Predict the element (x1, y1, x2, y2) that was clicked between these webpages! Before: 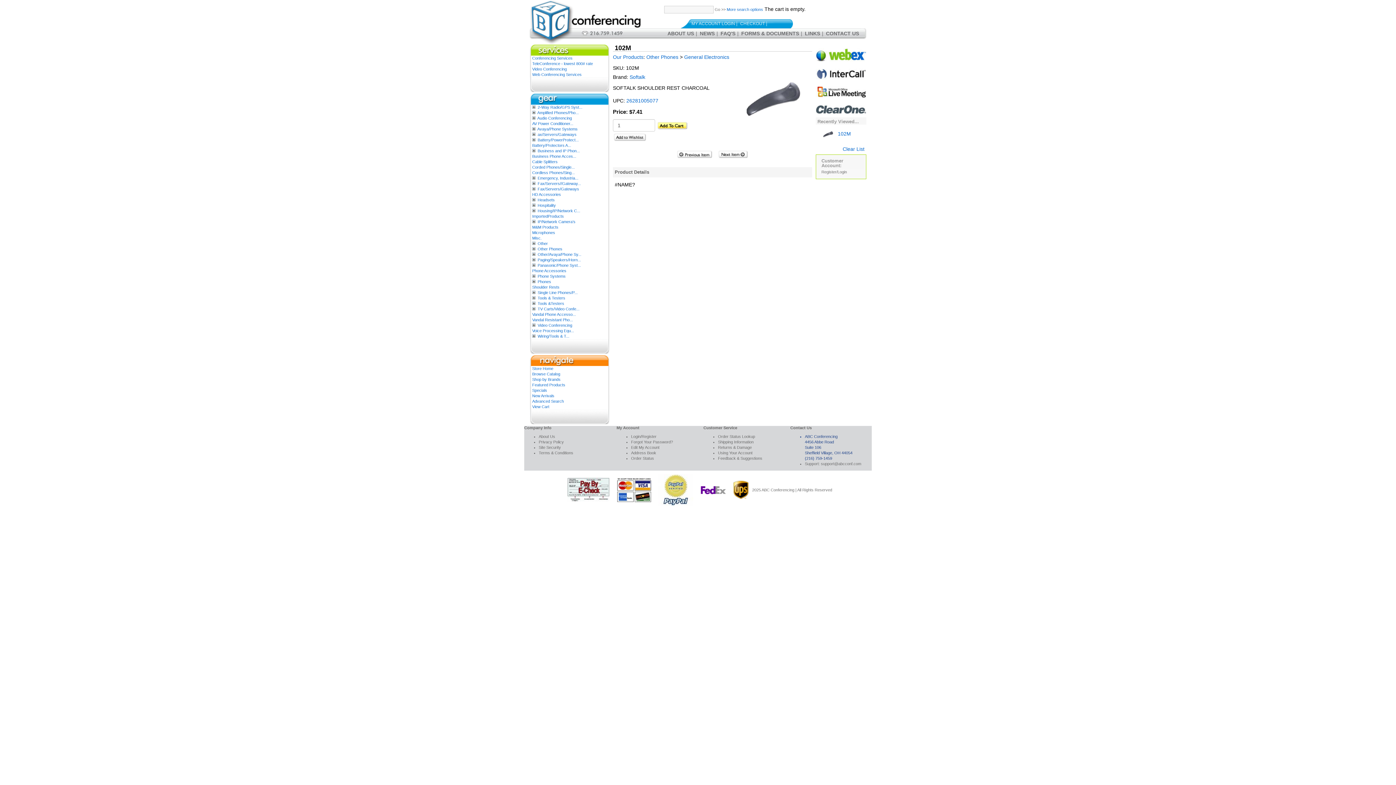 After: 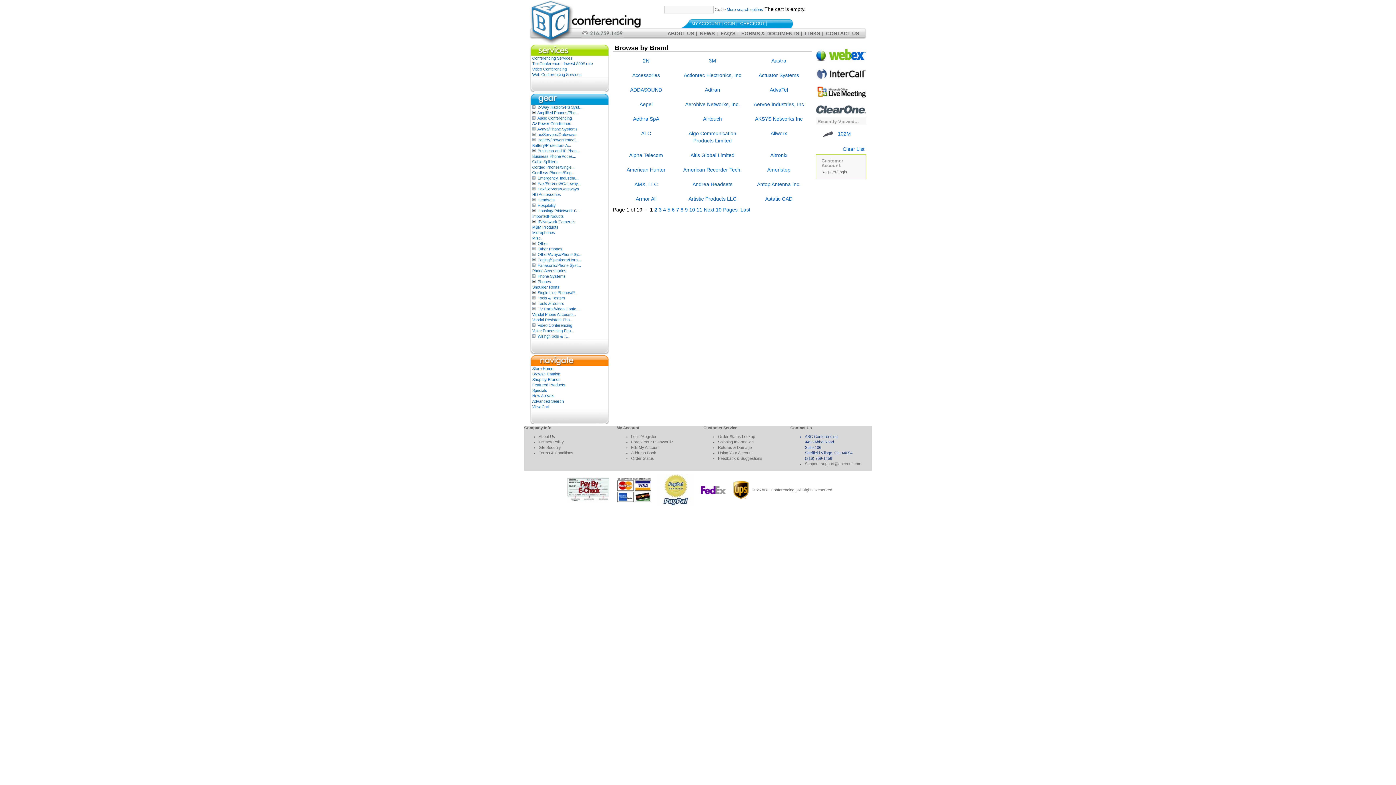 Action: label: Shop by Brands bbox: (532, 377, 560, 381)